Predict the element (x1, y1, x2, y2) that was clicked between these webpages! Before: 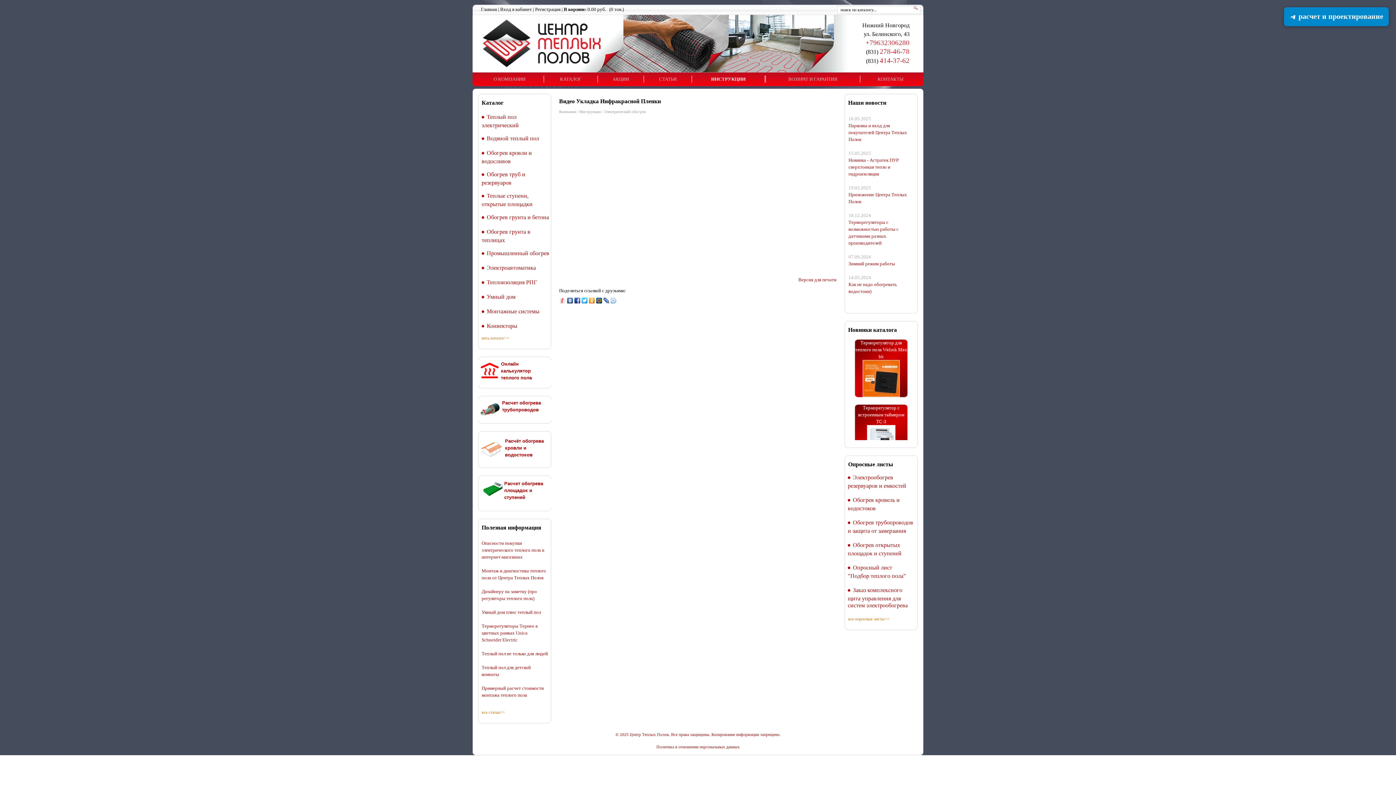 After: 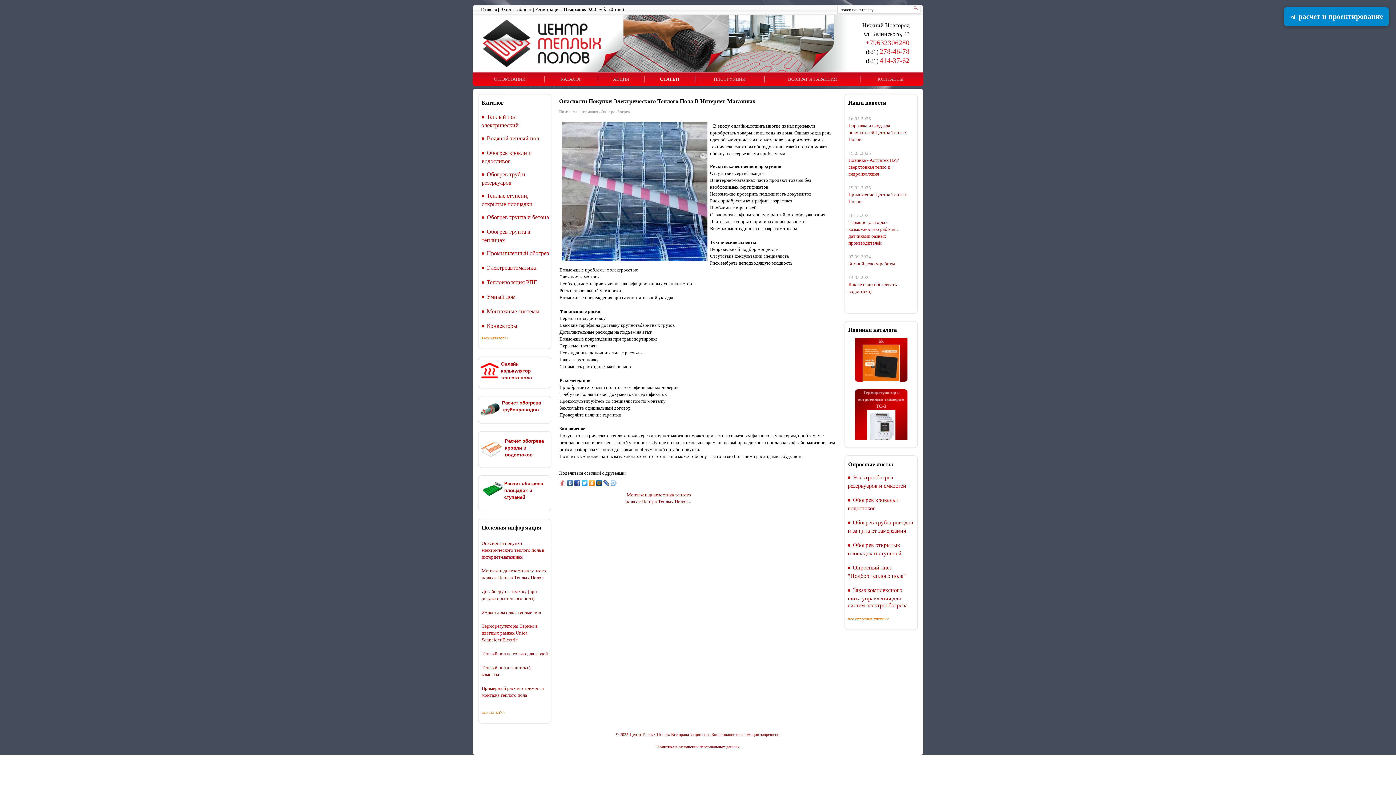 Action: bbox: (481, 540, 544, 560) label: Опасности покупки электрического теплого пола в интернет-магазинах